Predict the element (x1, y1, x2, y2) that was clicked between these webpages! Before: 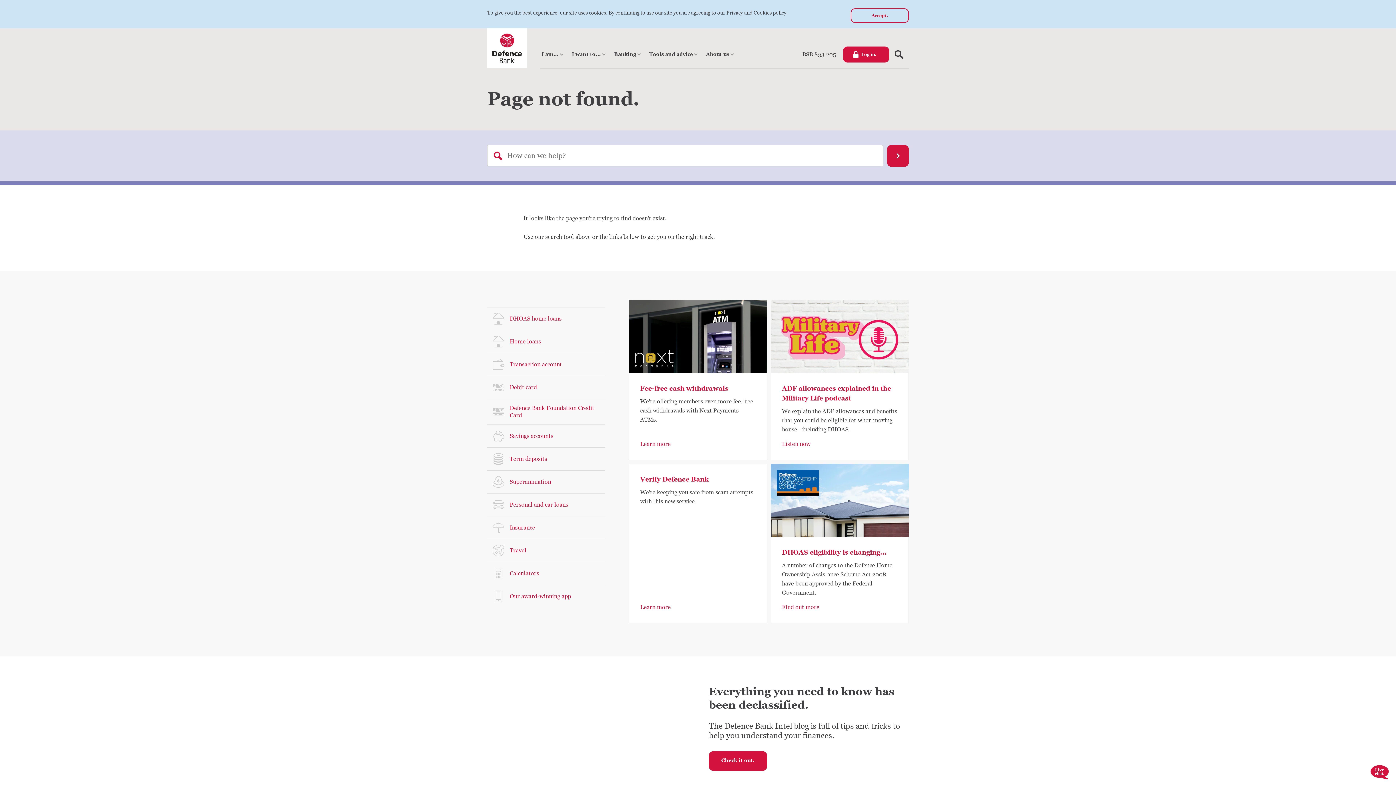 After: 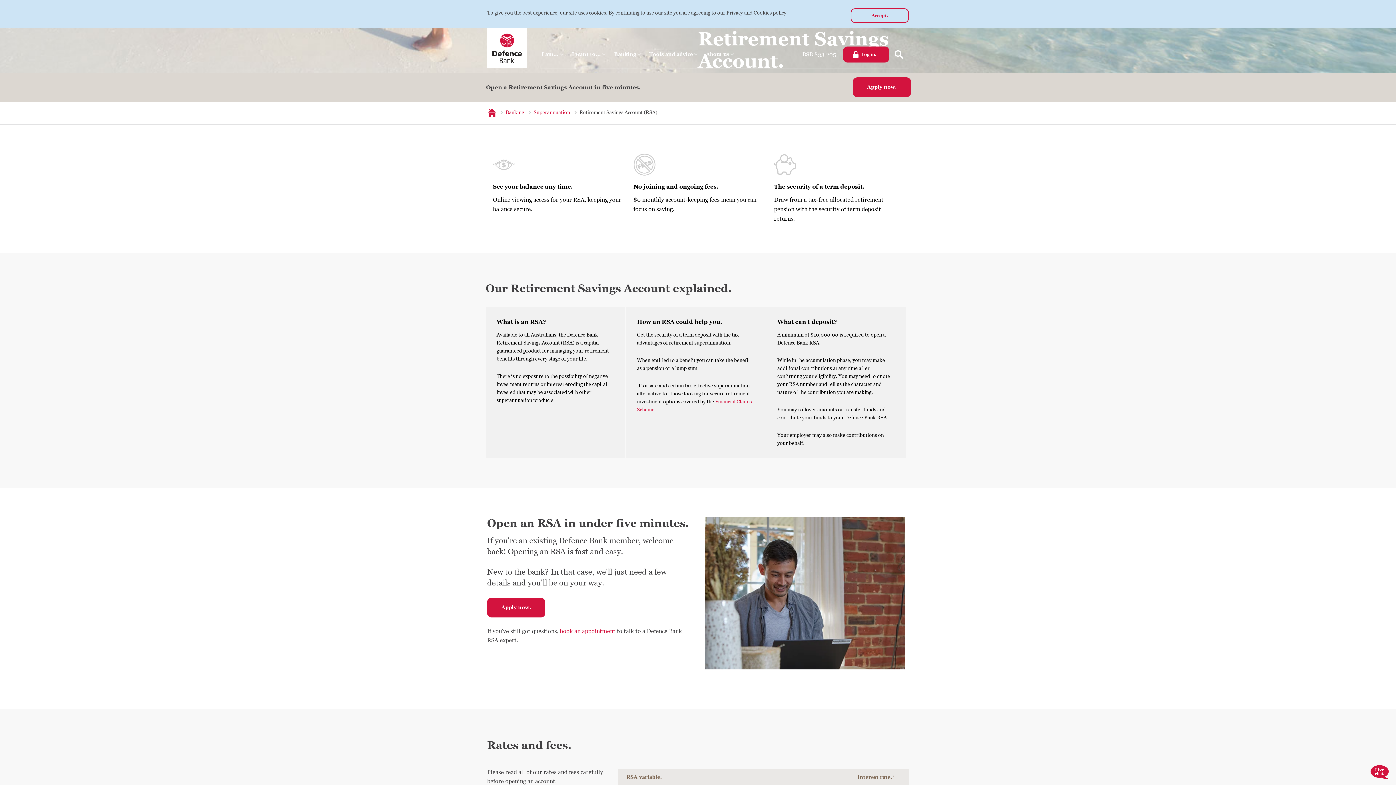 Action: bbox: (487, 470, 605, 493) label: Superannuation